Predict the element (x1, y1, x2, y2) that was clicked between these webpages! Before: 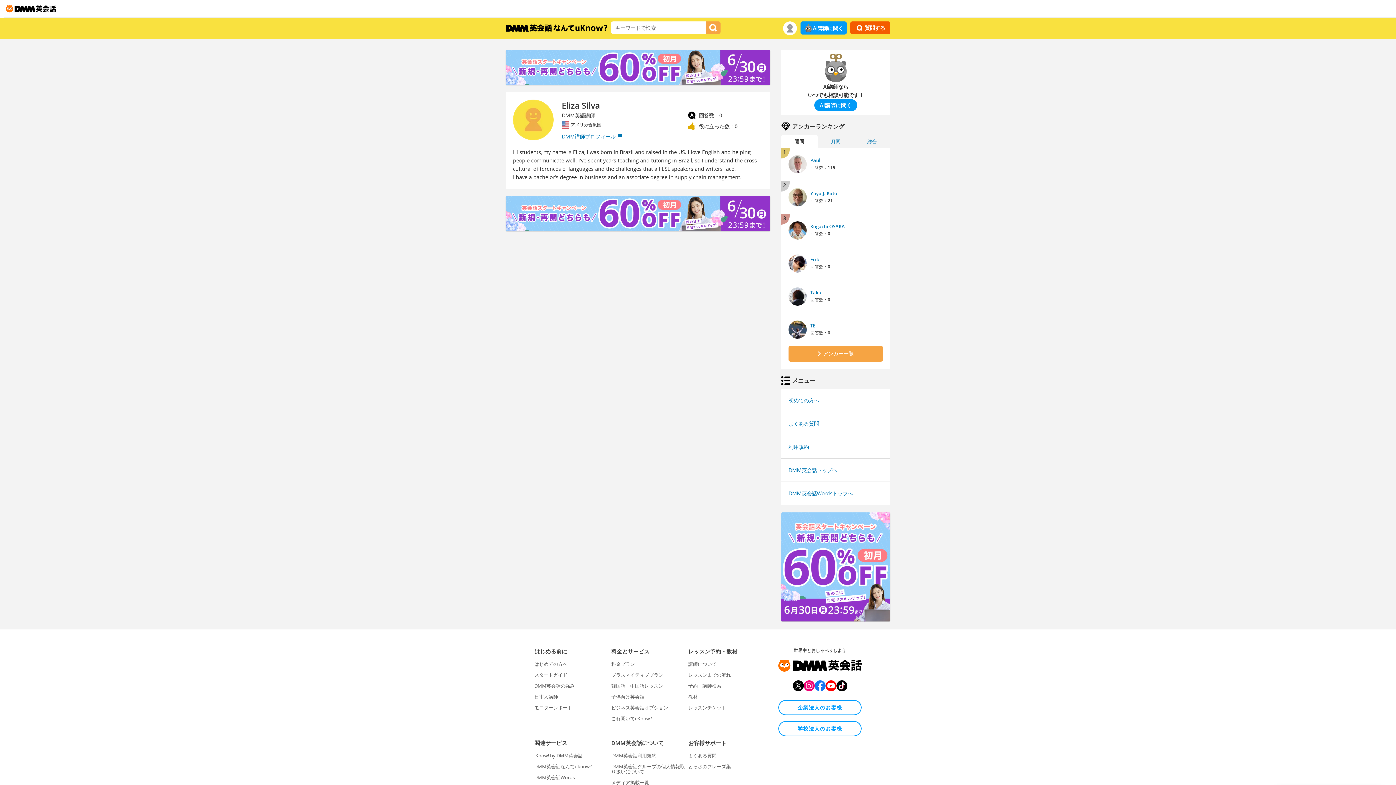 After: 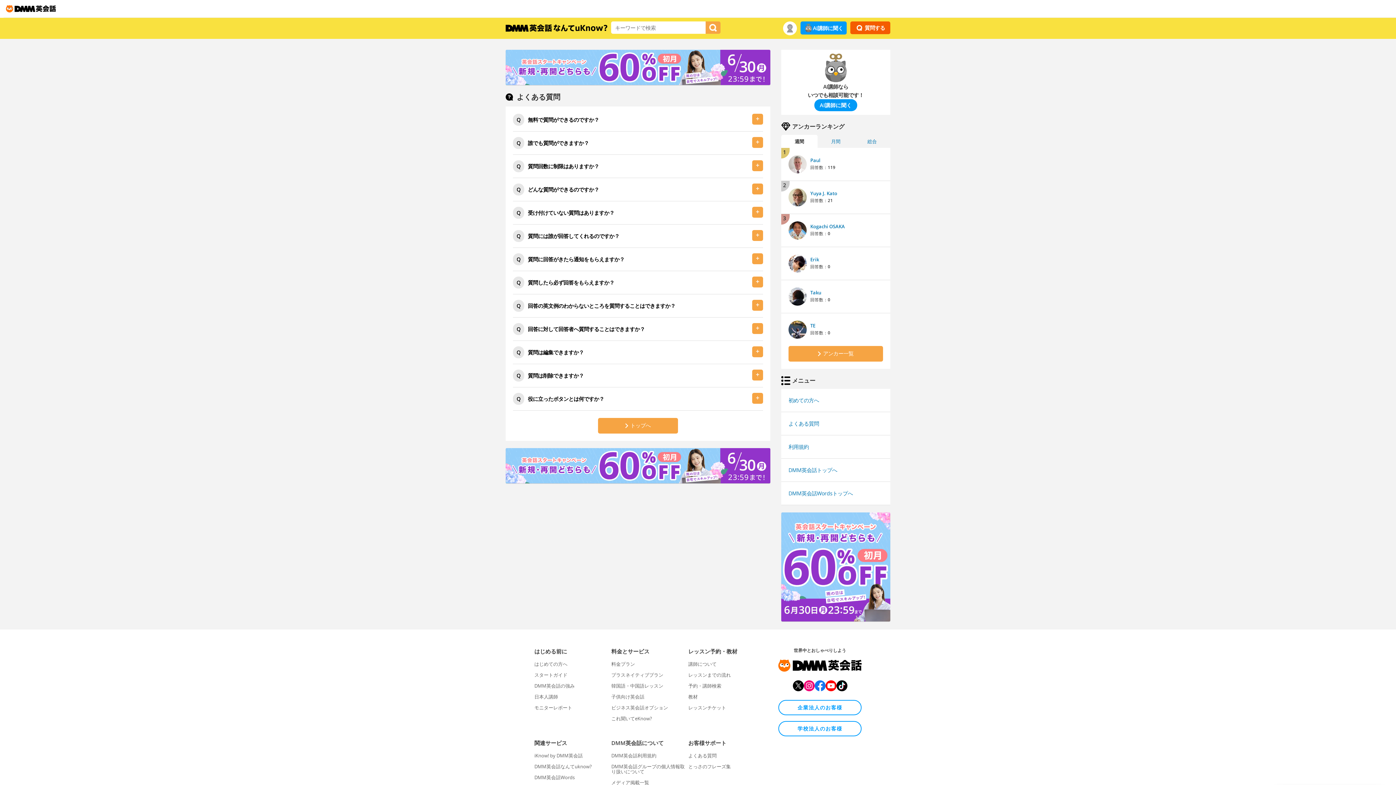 Action: bbox: (788, 420, 819, 427) label: よくある質問